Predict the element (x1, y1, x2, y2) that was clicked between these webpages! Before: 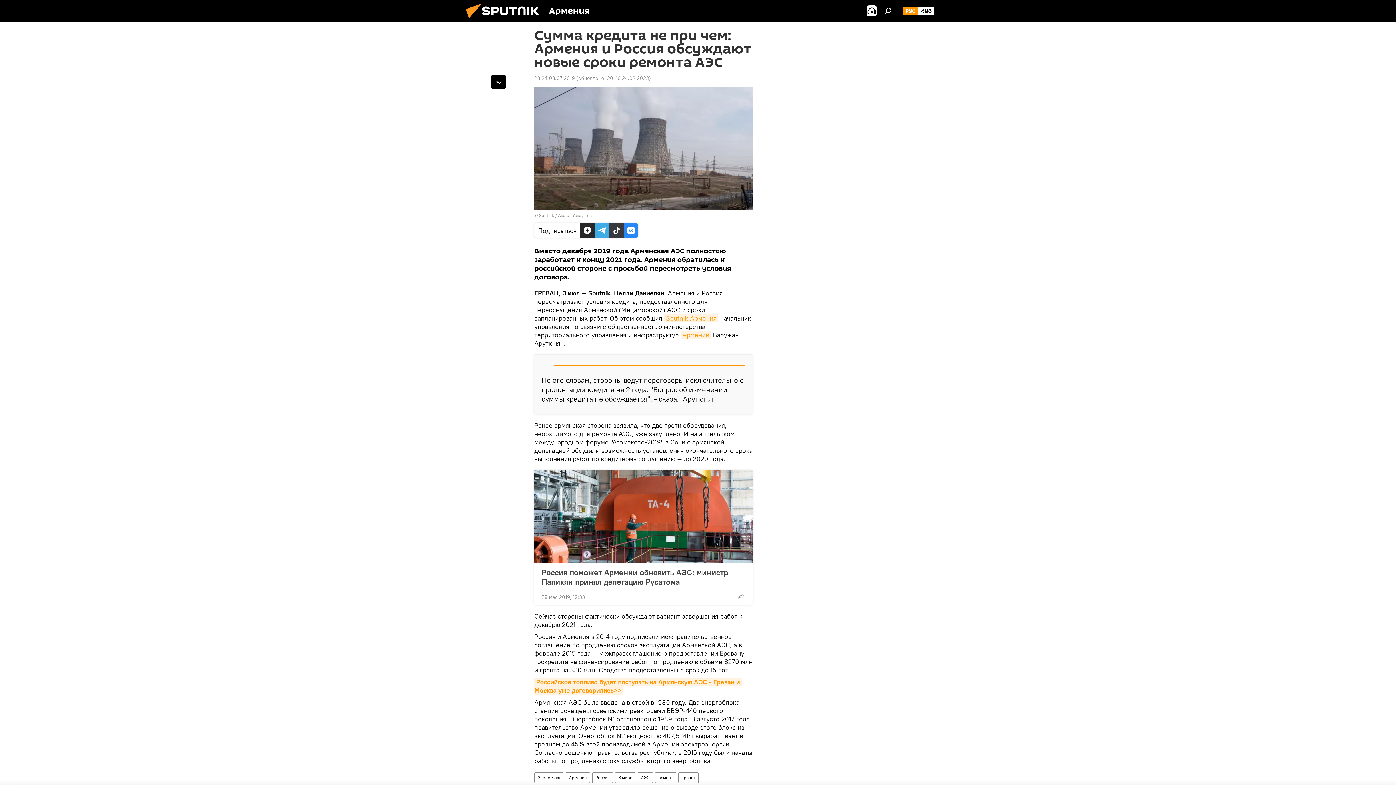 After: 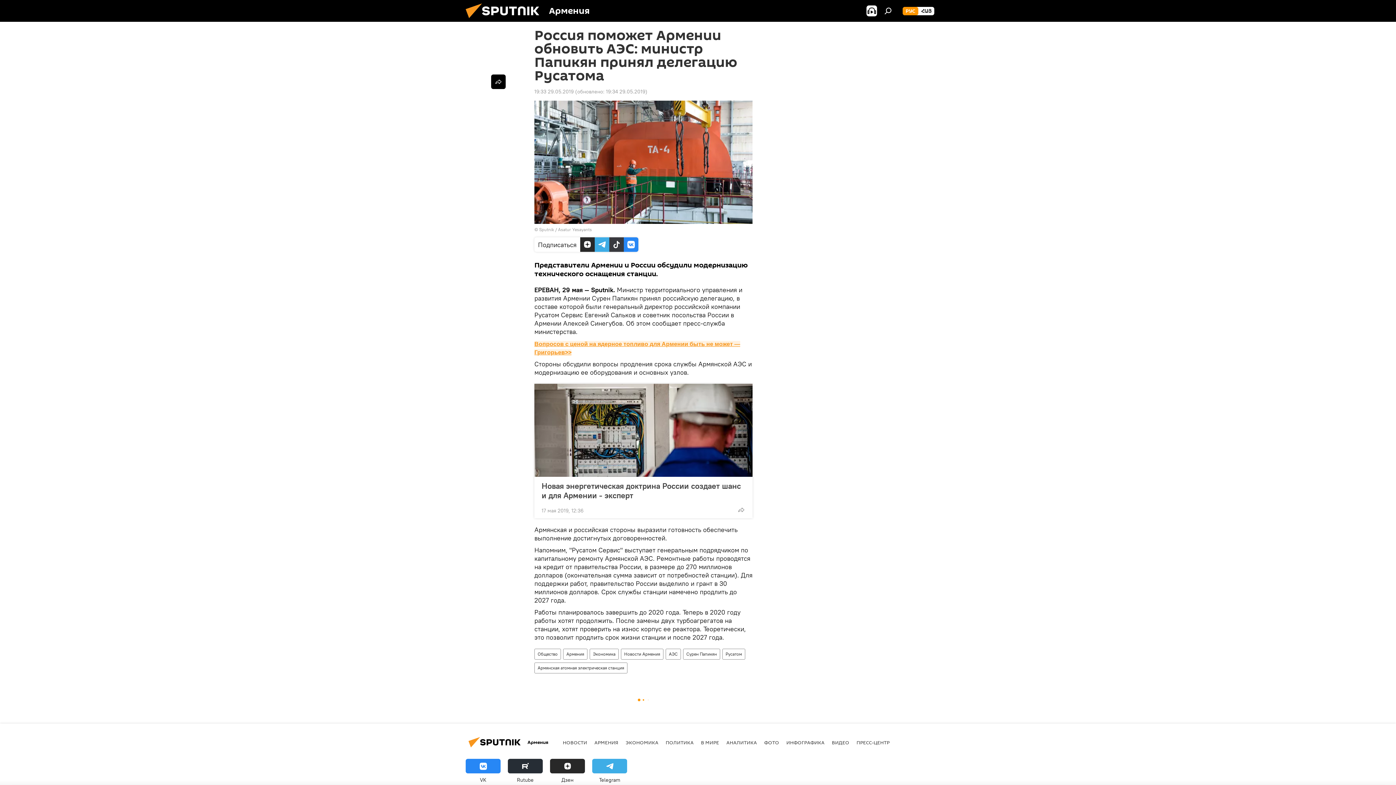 Action: bbox: (534, 470, 752, 563)